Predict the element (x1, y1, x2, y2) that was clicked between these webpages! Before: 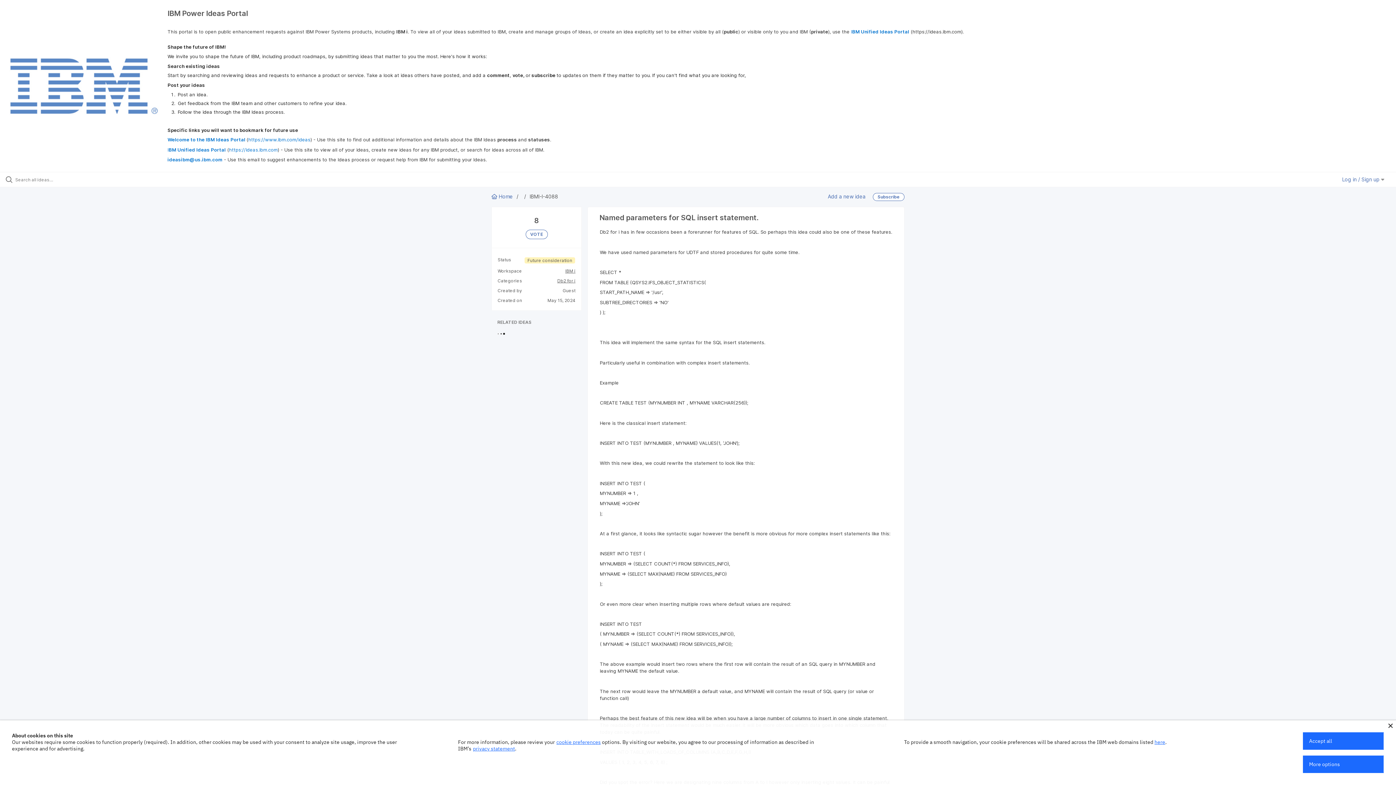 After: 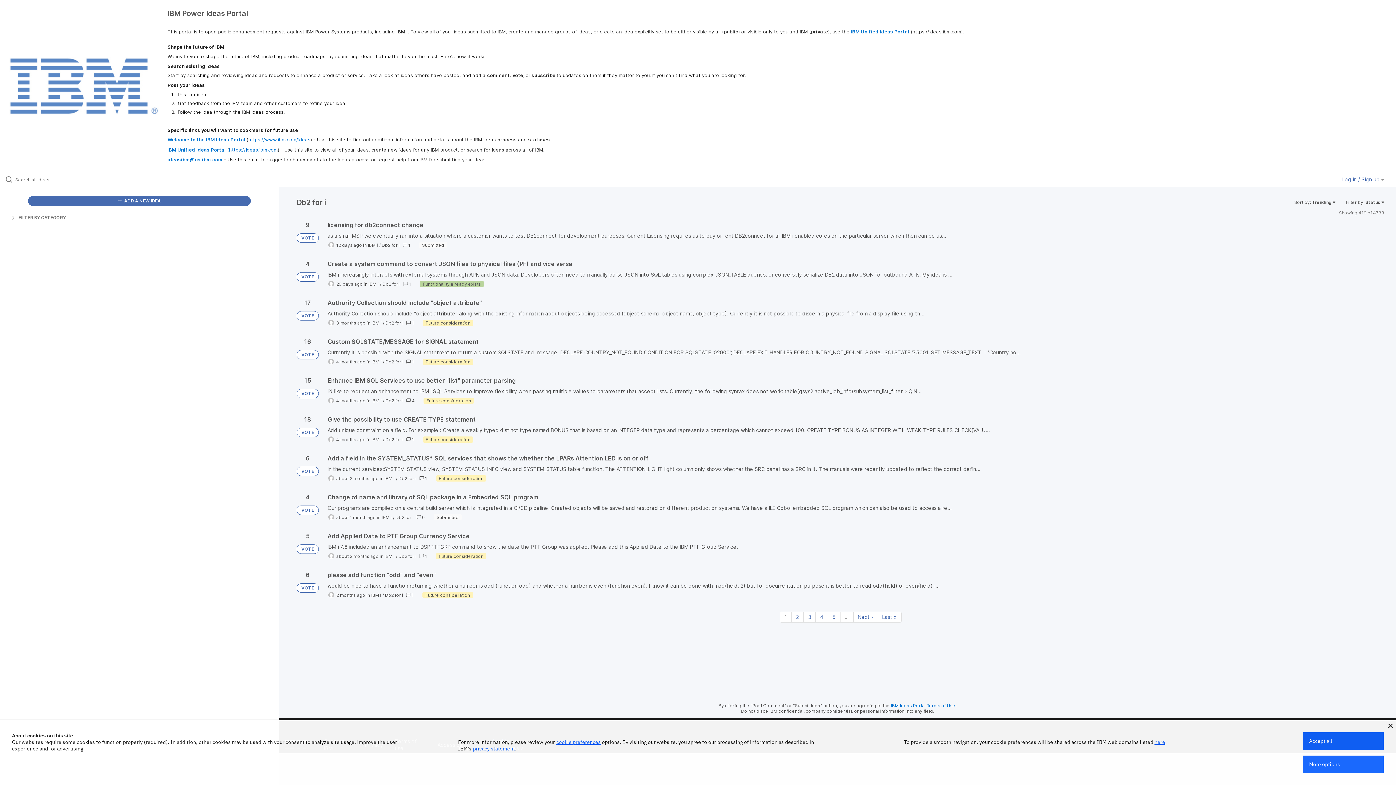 Action: label: Db2 for i bbox: (557, 278, 575, 283)